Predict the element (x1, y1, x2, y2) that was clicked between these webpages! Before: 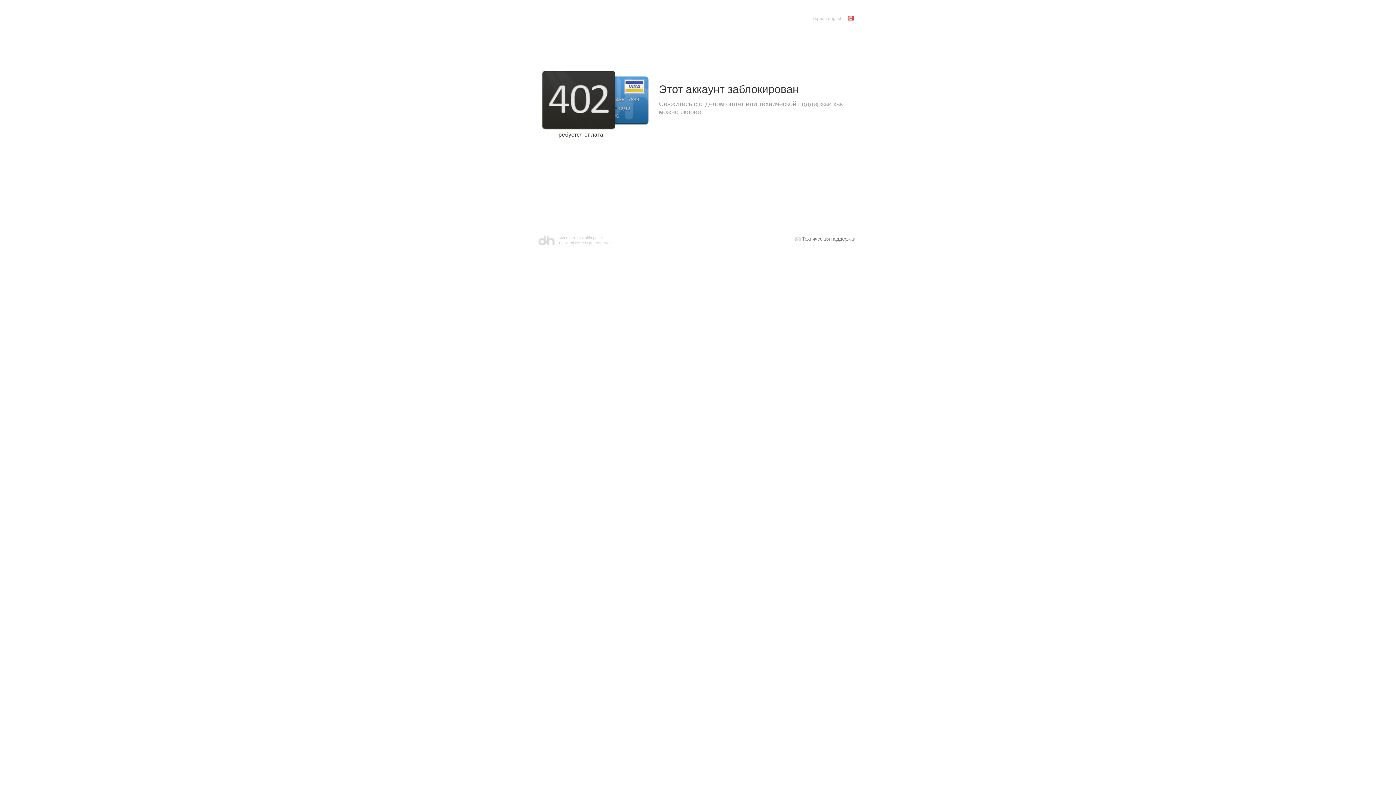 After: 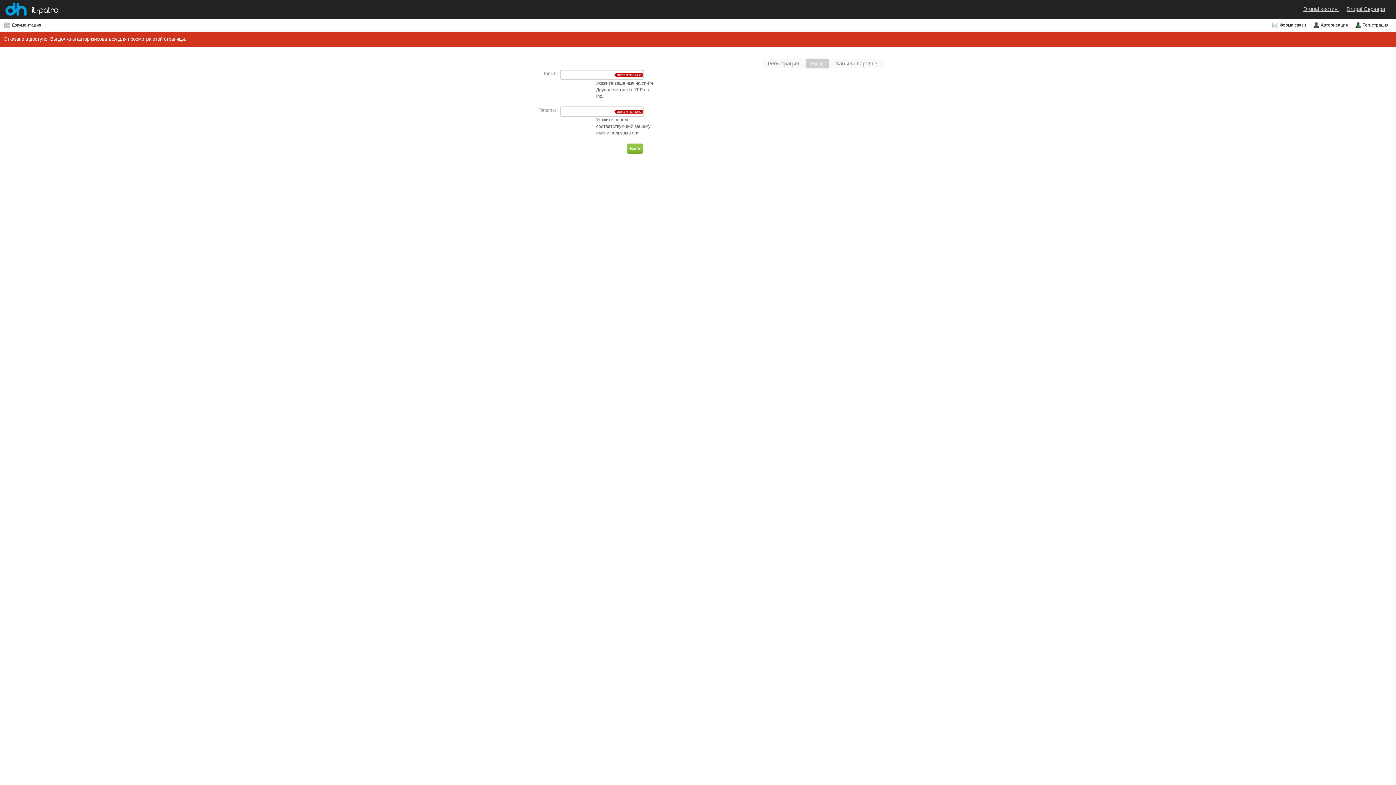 Action: label: Техническая поддержка bbox: (794, 235, 859, 243)